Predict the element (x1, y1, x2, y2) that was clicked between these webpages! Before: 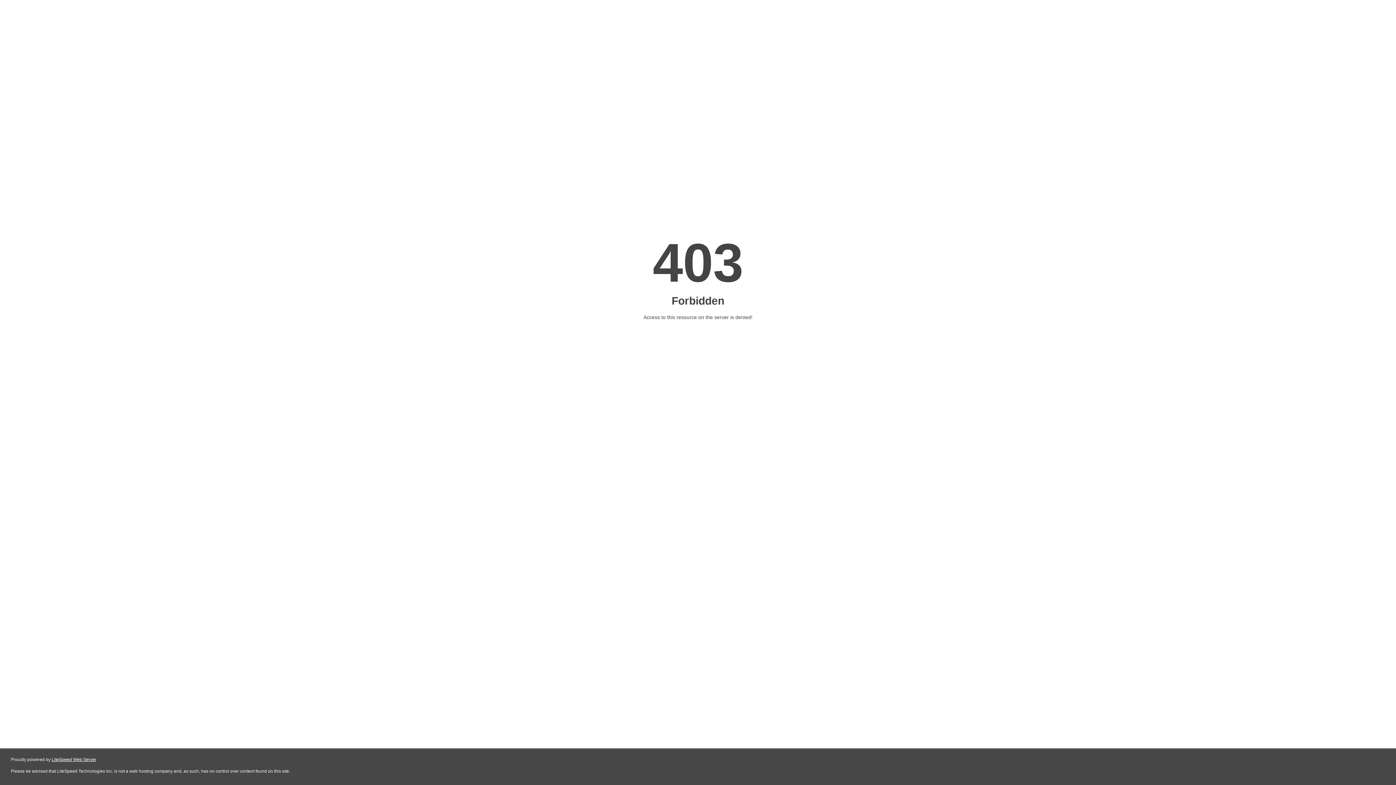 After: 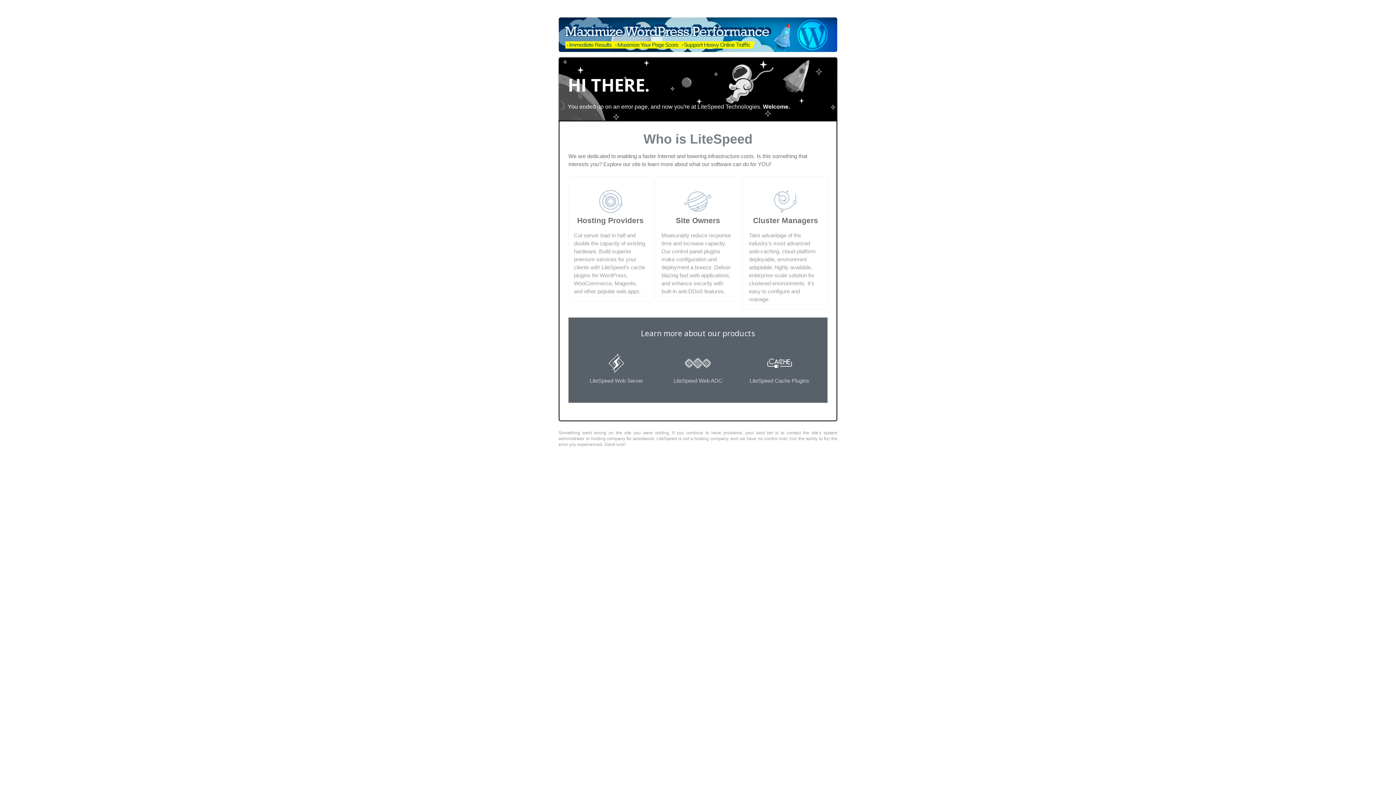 Action: label: LiteSpeed Web Server bbox: (51, 757, 96, 762)